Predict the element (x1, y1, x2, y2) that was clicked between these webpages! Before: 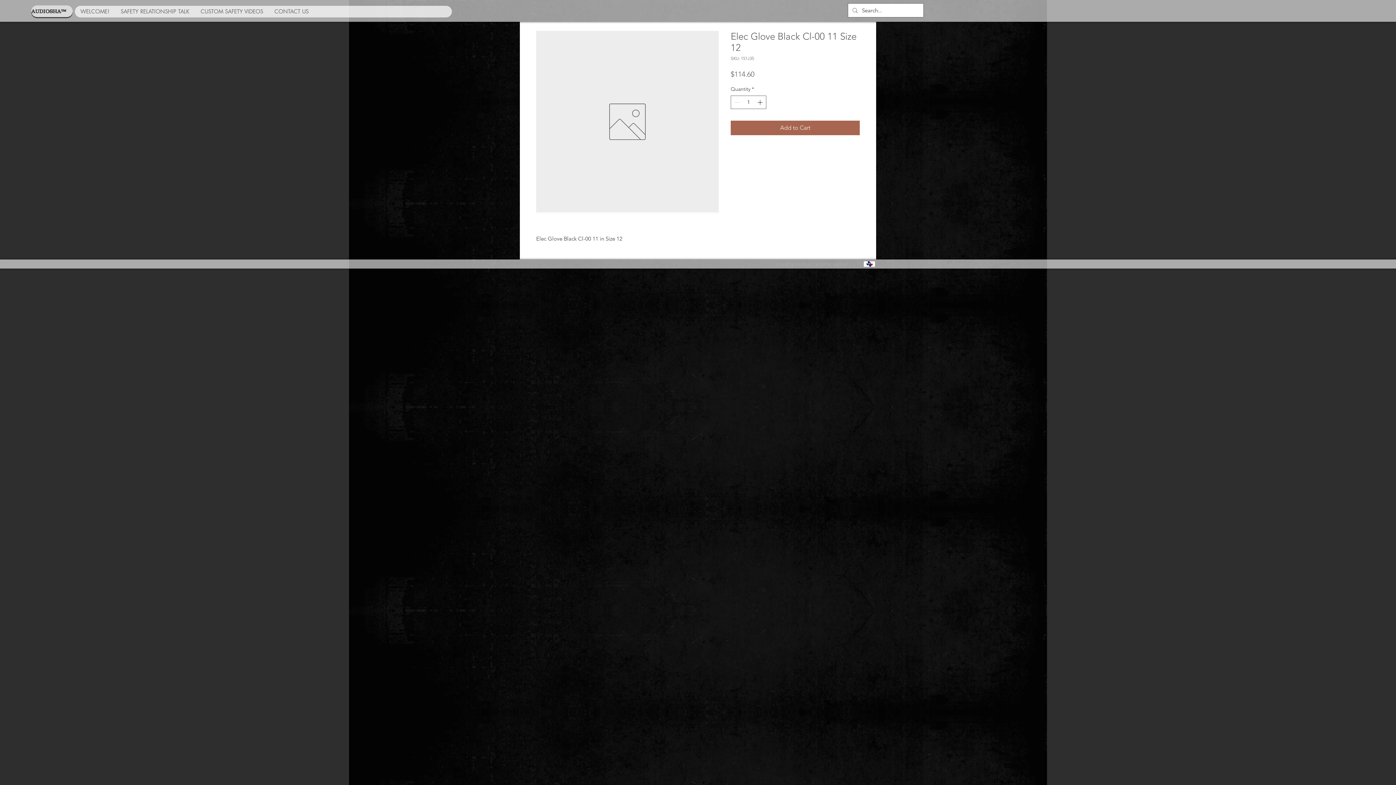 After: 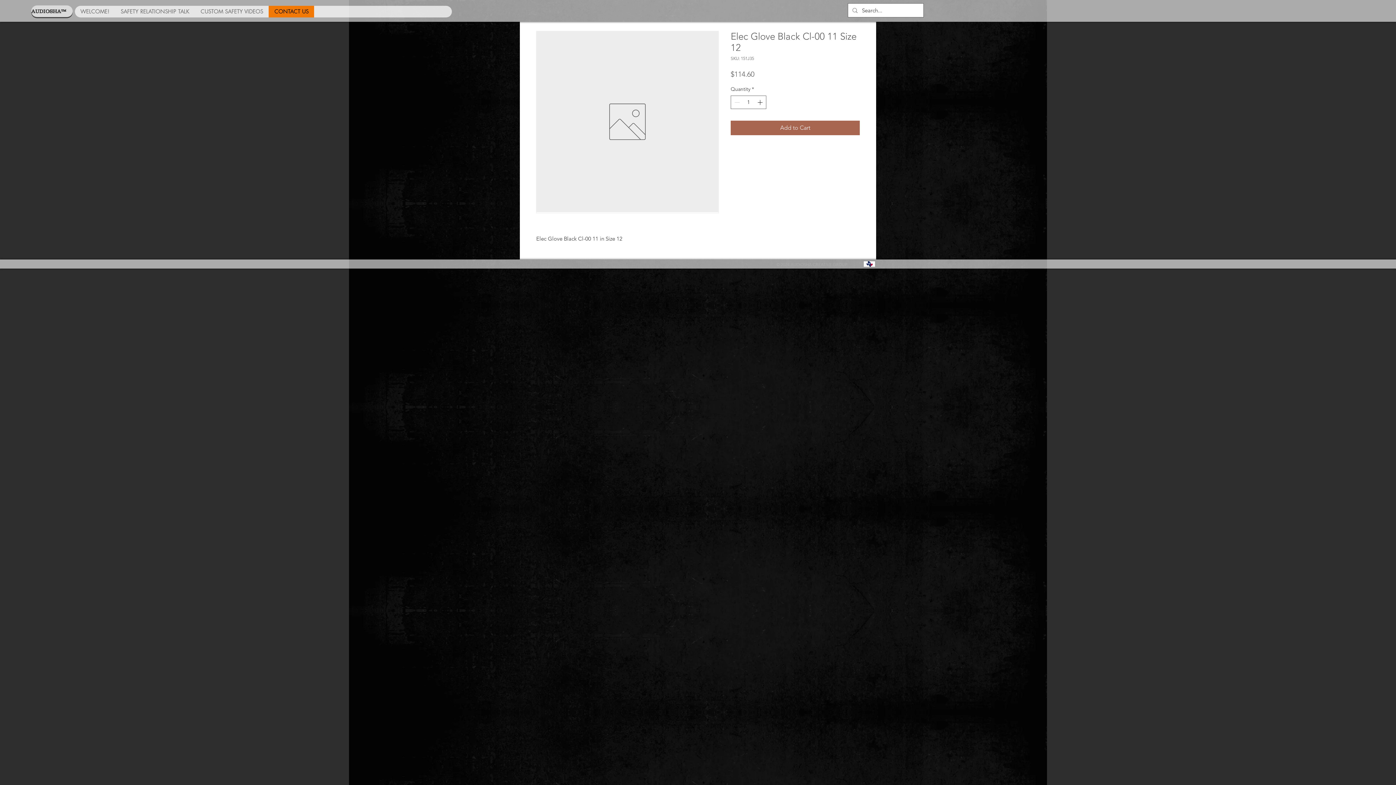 Action: bbox: (268, 5, 314, 17) label: CONTACT US